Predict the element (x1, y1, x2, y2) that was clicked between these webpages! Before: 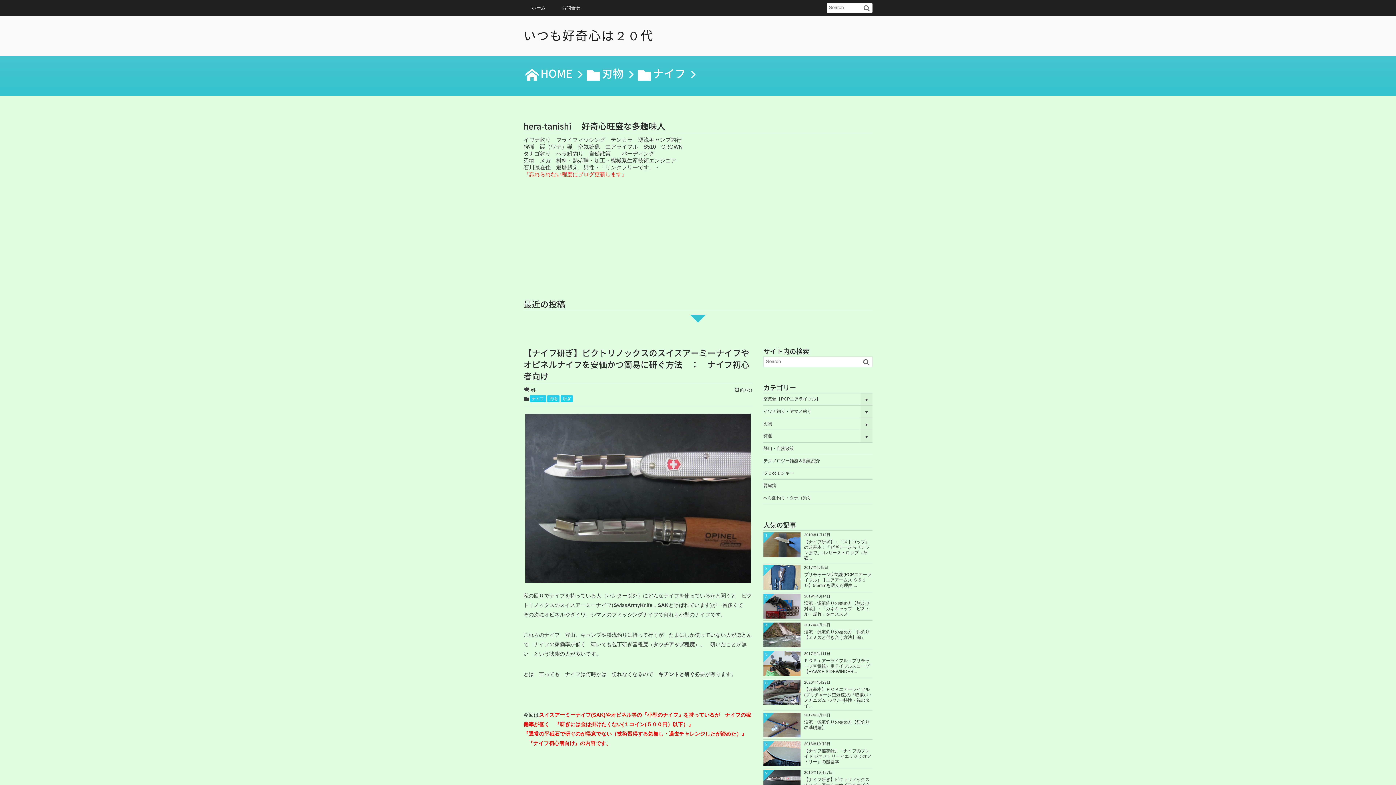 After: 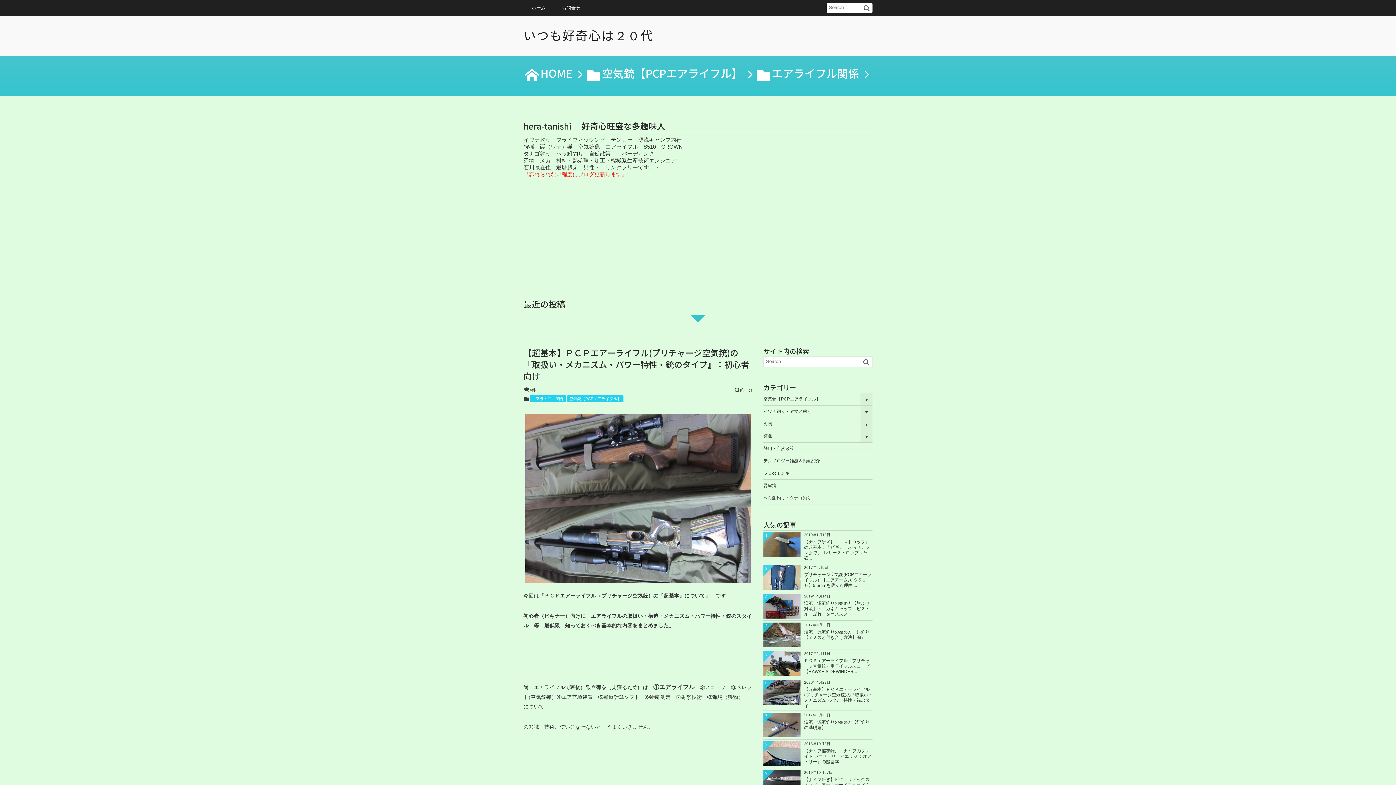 Action: label: 【超基本】ＰＣＰエアーライフル(プリチャージ空気銃)の『取扱い・メカニズム・パワー特性・銃のタイ... bbox: (804, 687, 872, 708)